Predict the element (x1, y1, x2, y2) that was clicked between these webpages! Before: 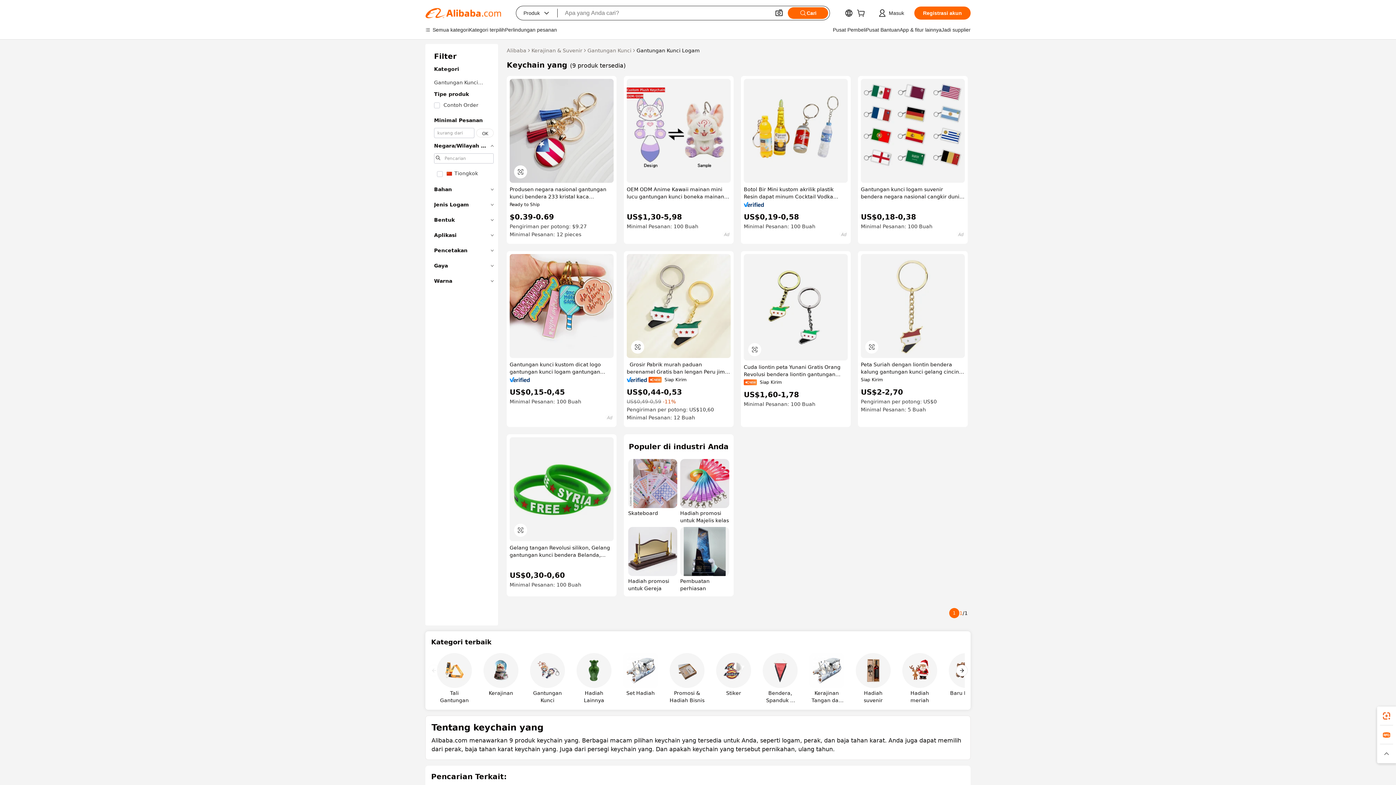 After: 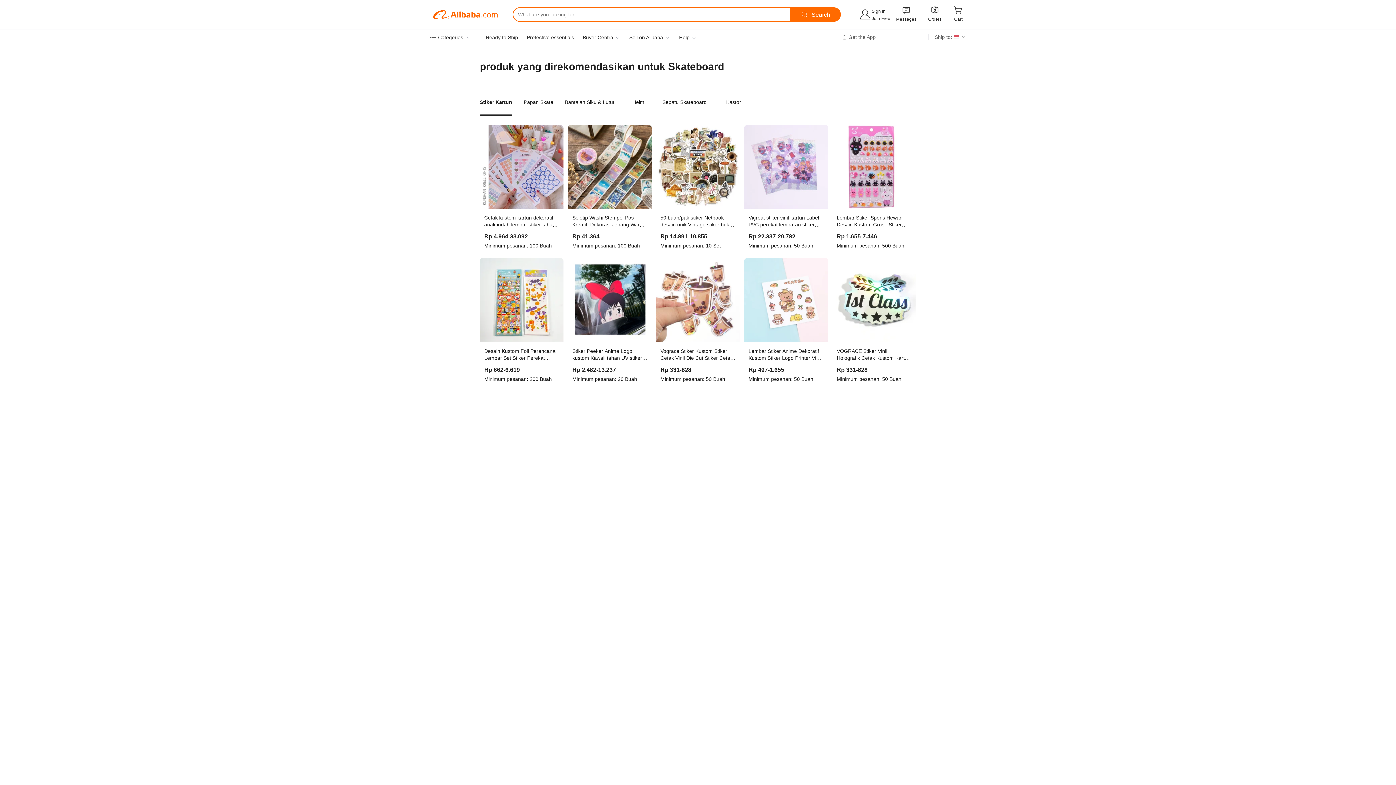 Action: label: Skateboard bbox: (628, 459, 677, 524)